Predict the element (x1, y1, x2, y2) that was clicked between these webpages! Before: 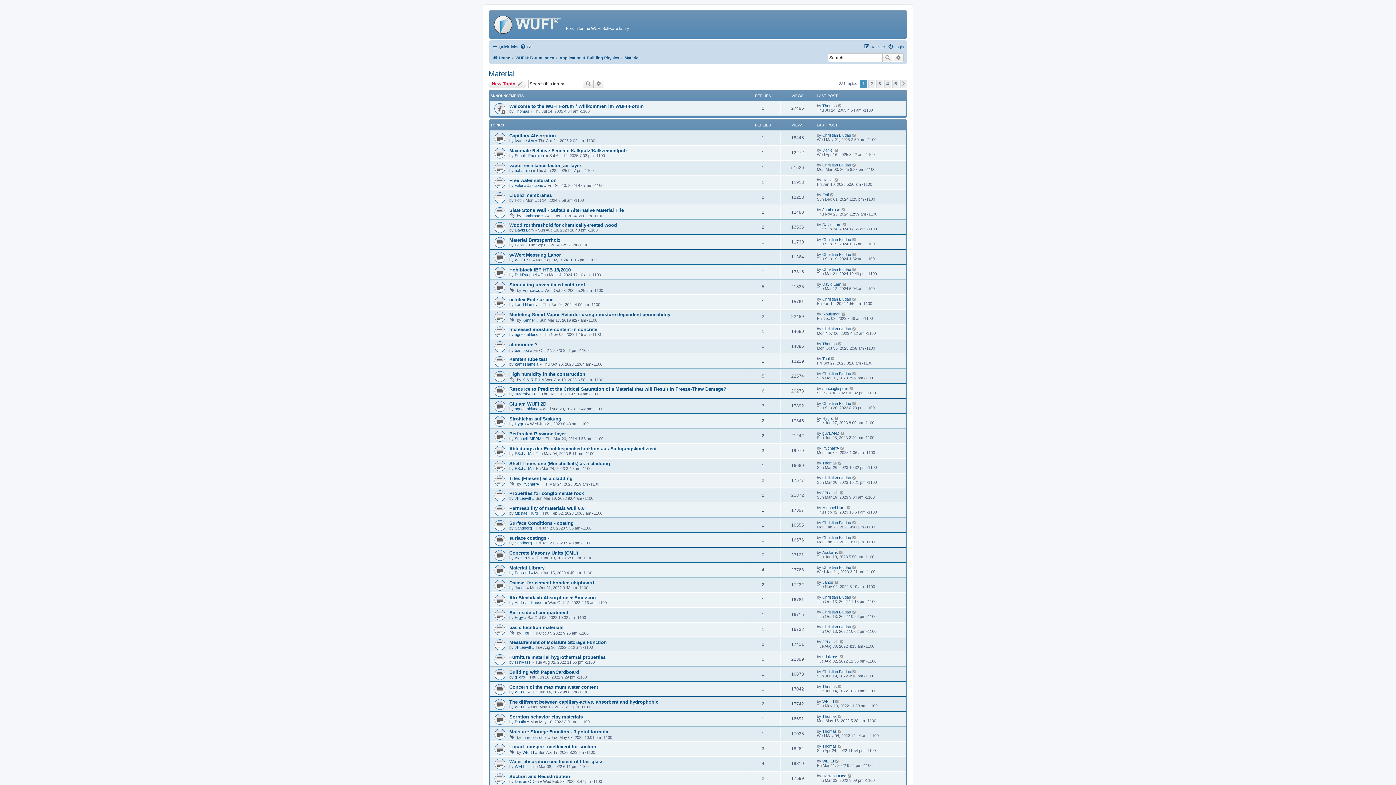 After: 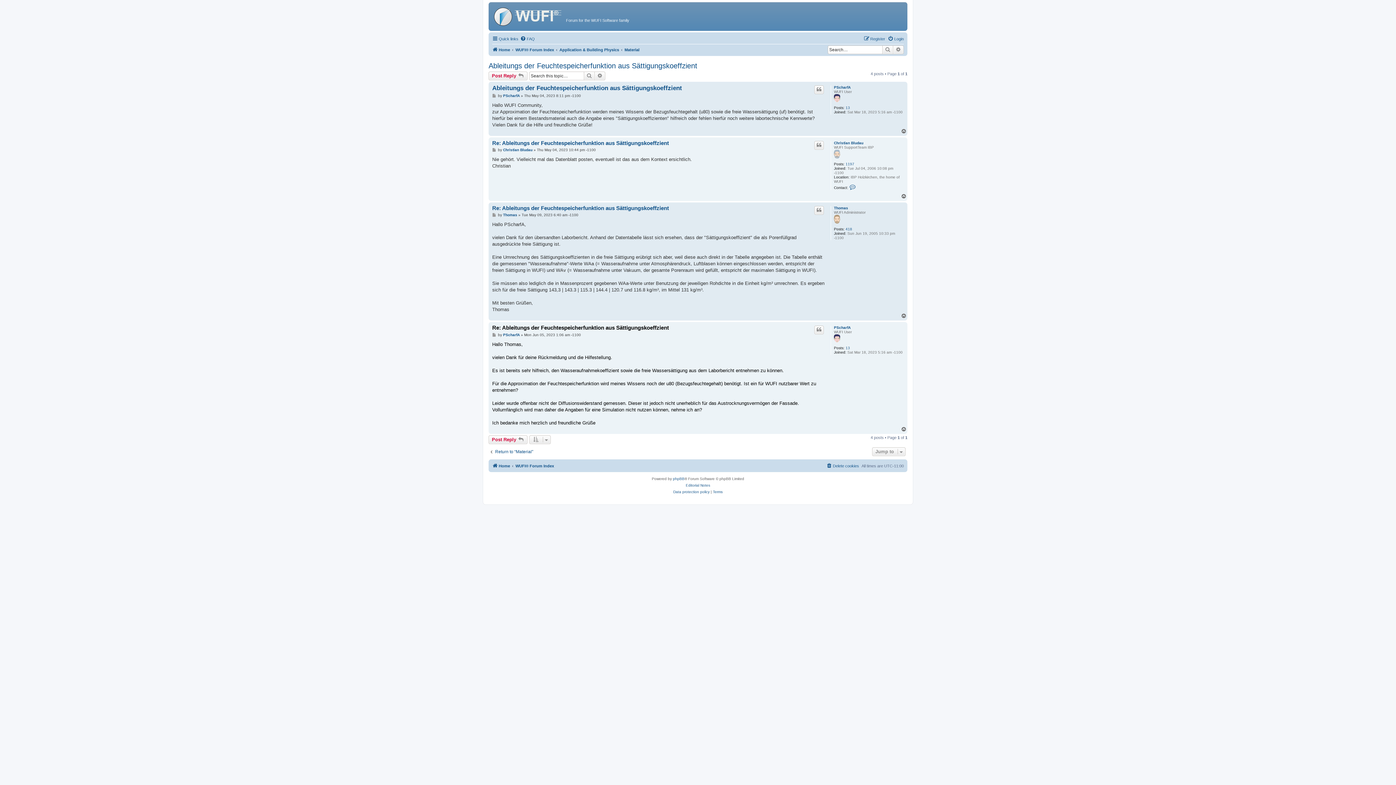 Action: bbox: (840, 446, 845, 450)